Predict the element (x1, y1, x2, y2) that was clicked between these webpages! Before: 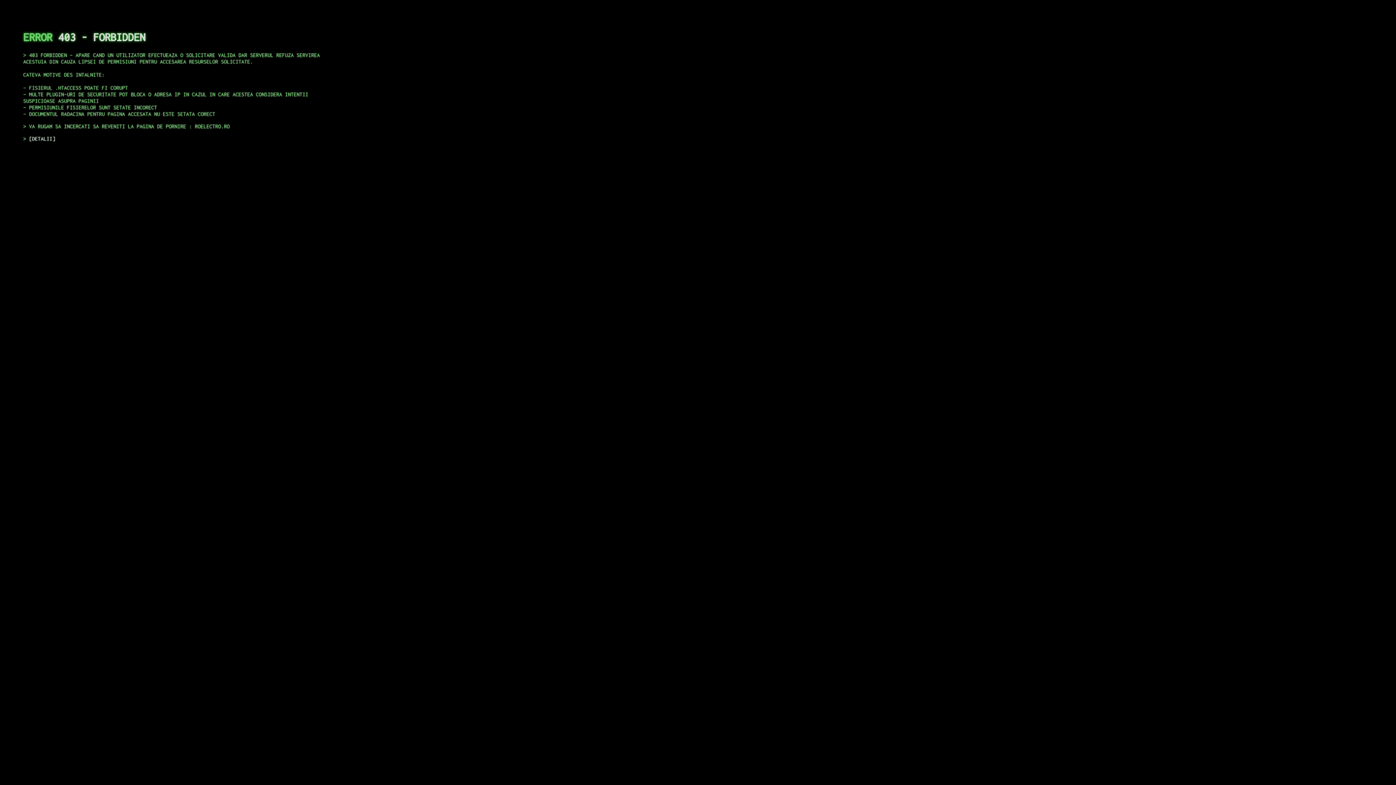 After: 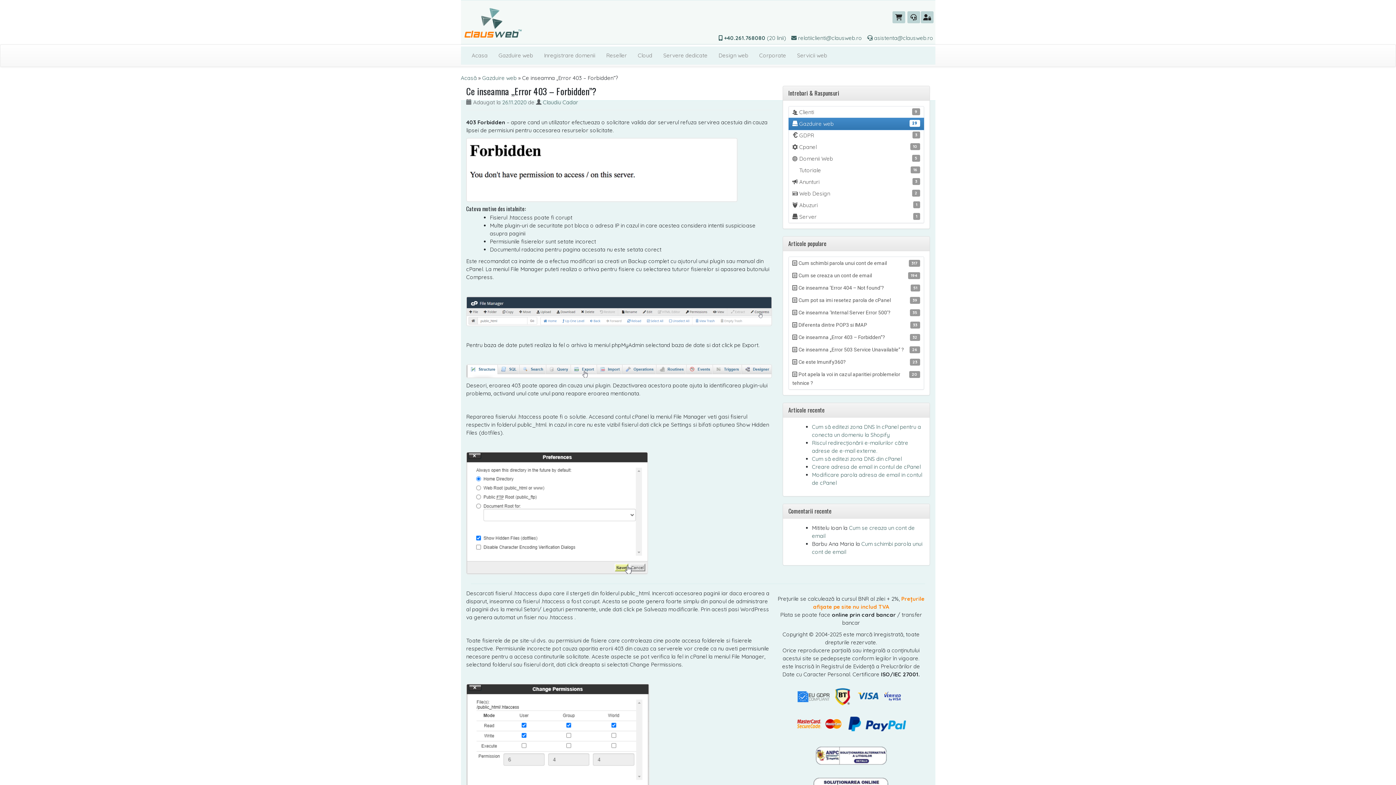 Action: bbox: (29, 135, 55, 141) label: DETALII